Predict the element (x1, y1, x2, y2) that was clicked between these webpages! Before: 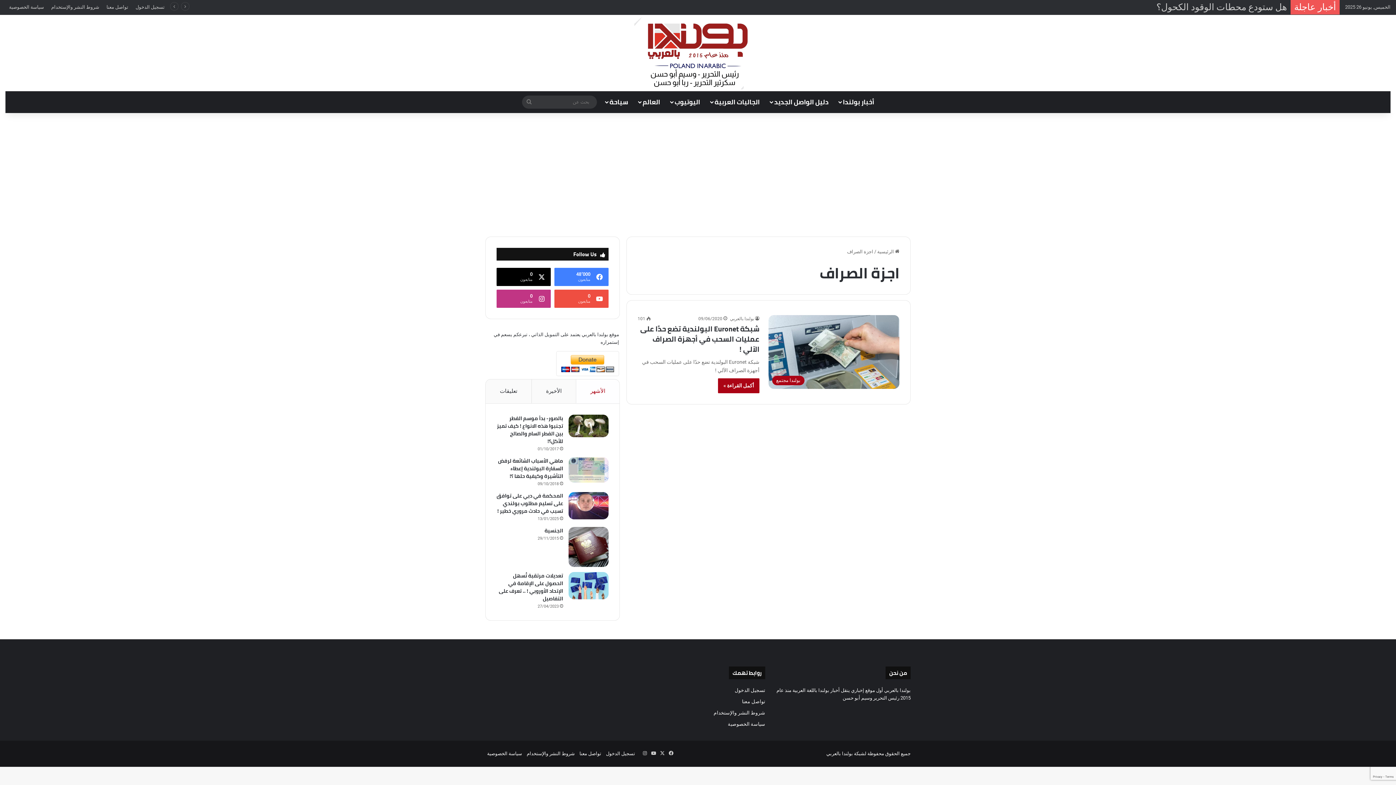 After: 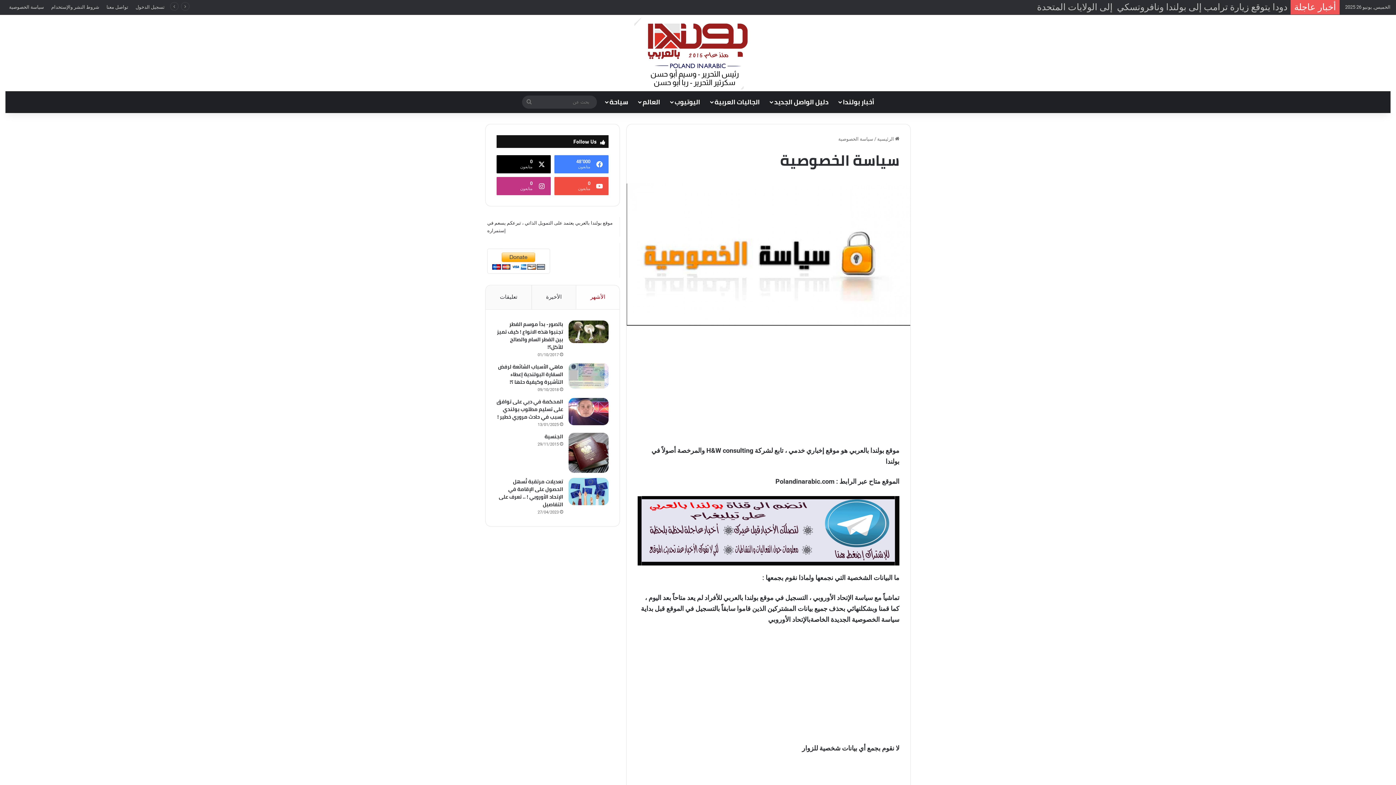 Action: bbox: (5, 0, 47, 14) label: سياسة الخصوصية